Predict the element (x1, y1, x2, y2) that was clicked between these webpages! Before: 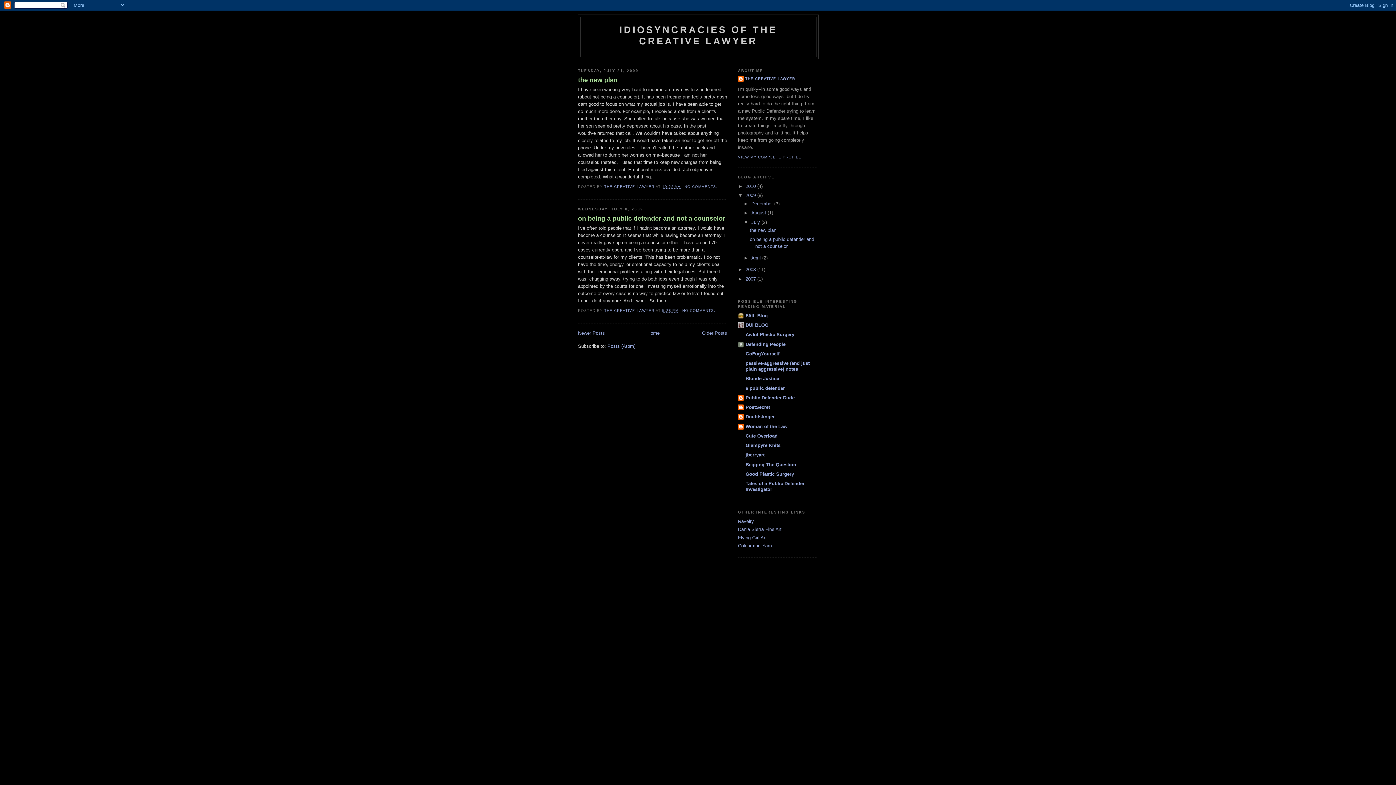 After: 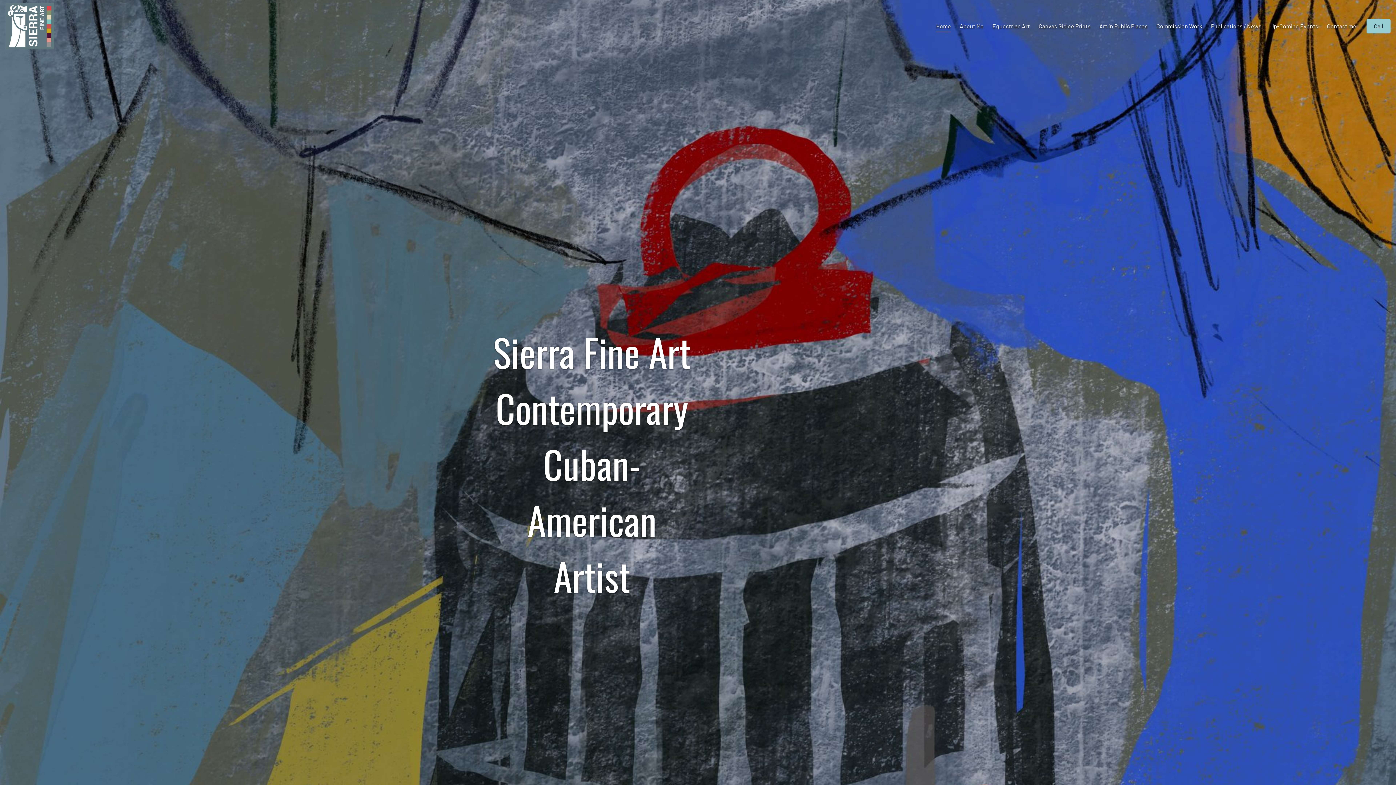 Action: bbox: (738, 527, 781, 532) label: Dania Sierra Fine Art